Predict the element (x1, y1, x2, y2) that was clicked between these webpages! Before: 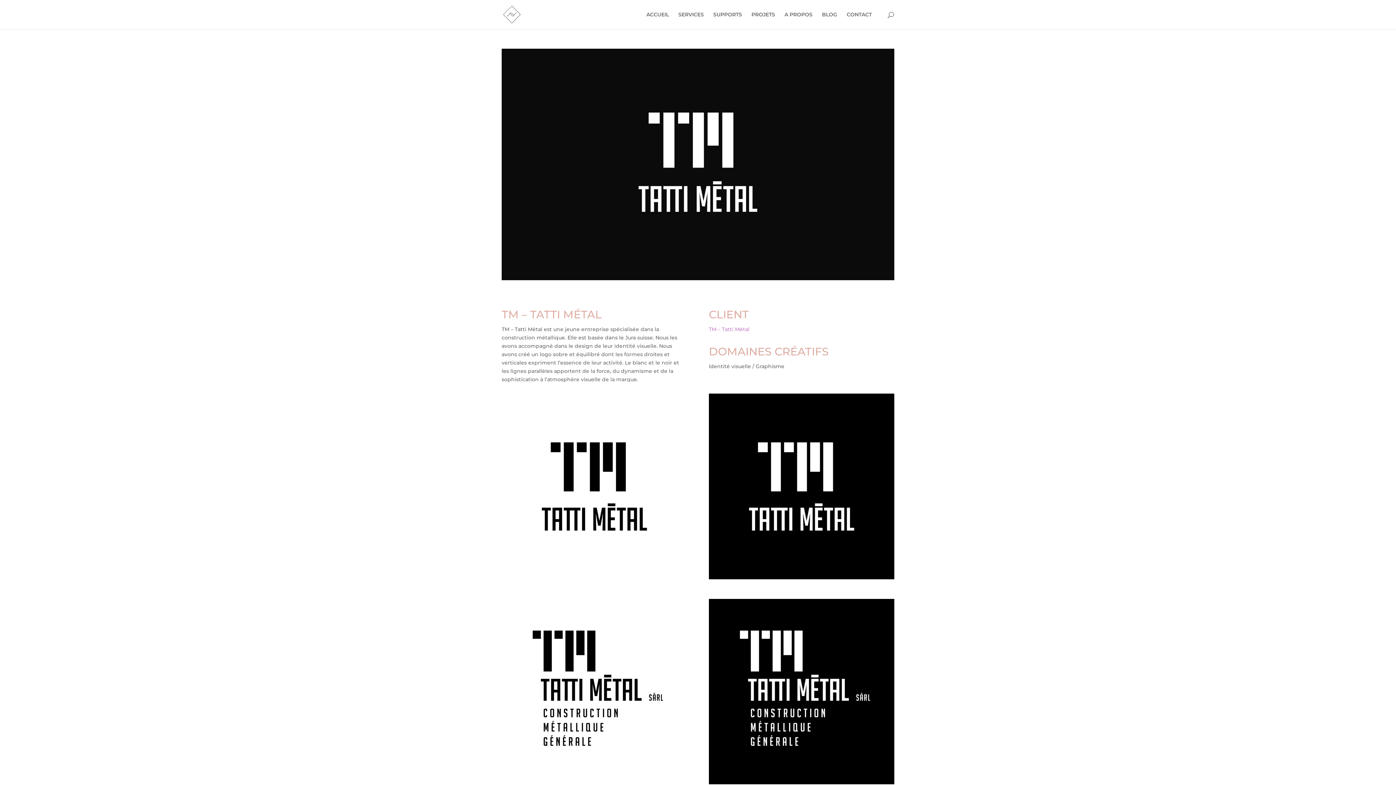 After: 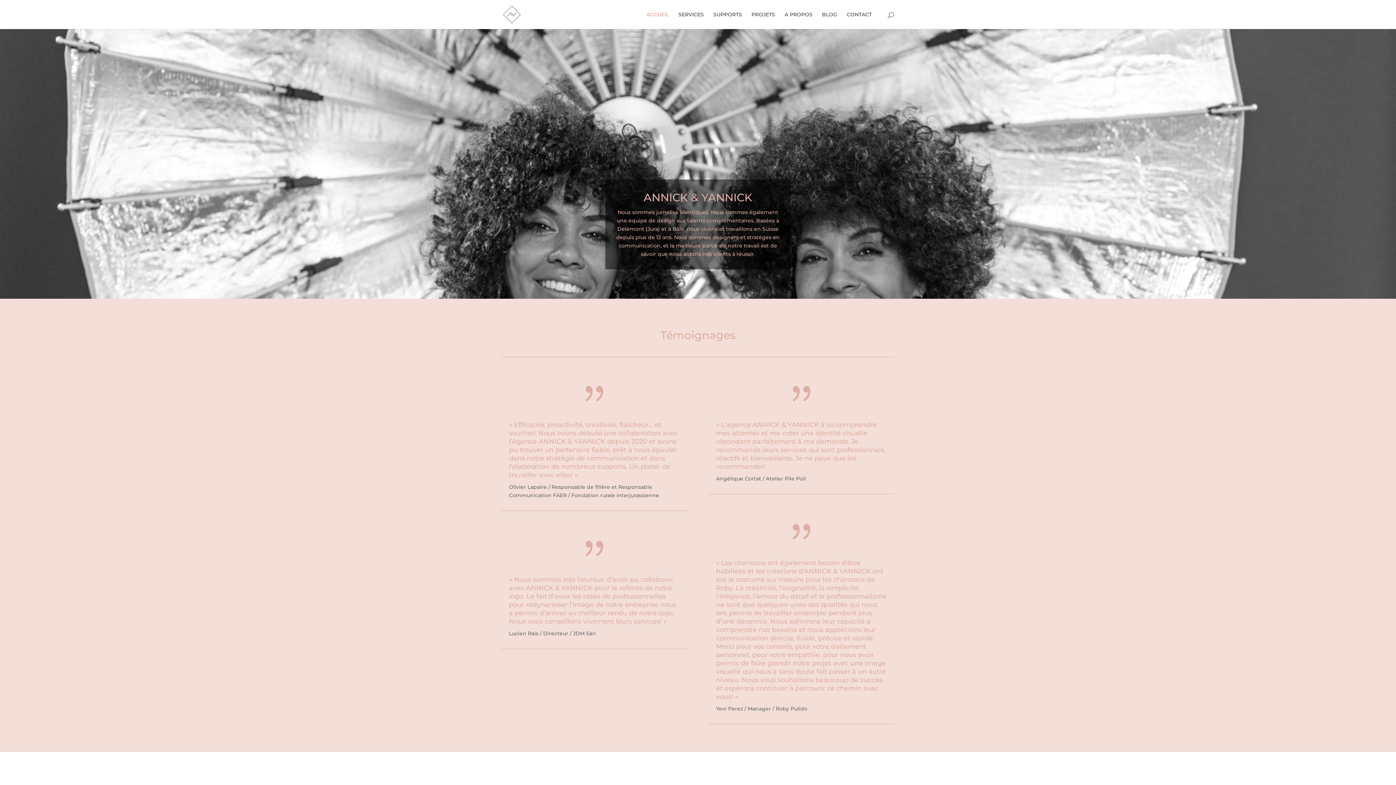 Action: label: ACCUEIL bbox: (646, 12, 669, 29)